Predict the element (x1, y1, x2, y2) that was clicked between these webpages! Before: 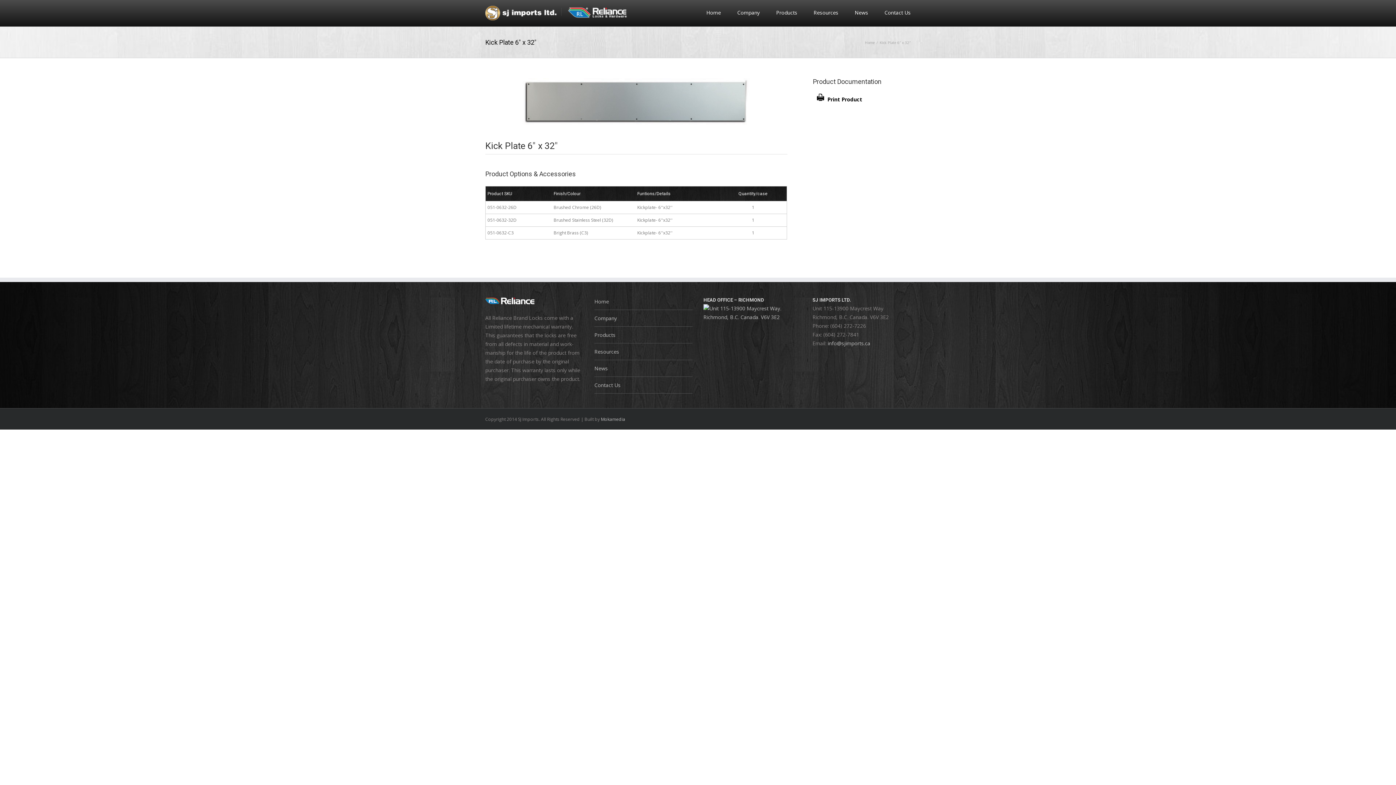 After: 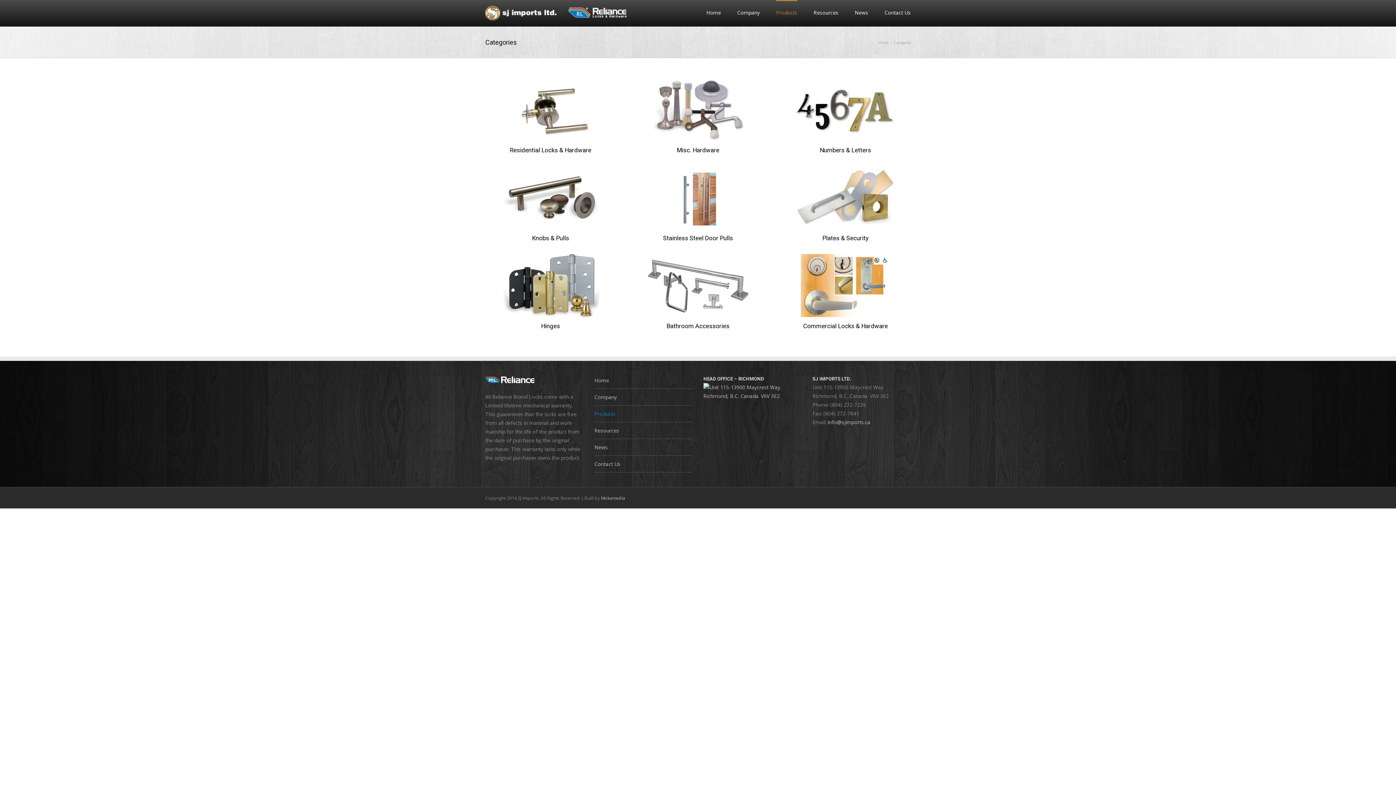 Action: bbox: (594, 326, 692, 343) label: Products